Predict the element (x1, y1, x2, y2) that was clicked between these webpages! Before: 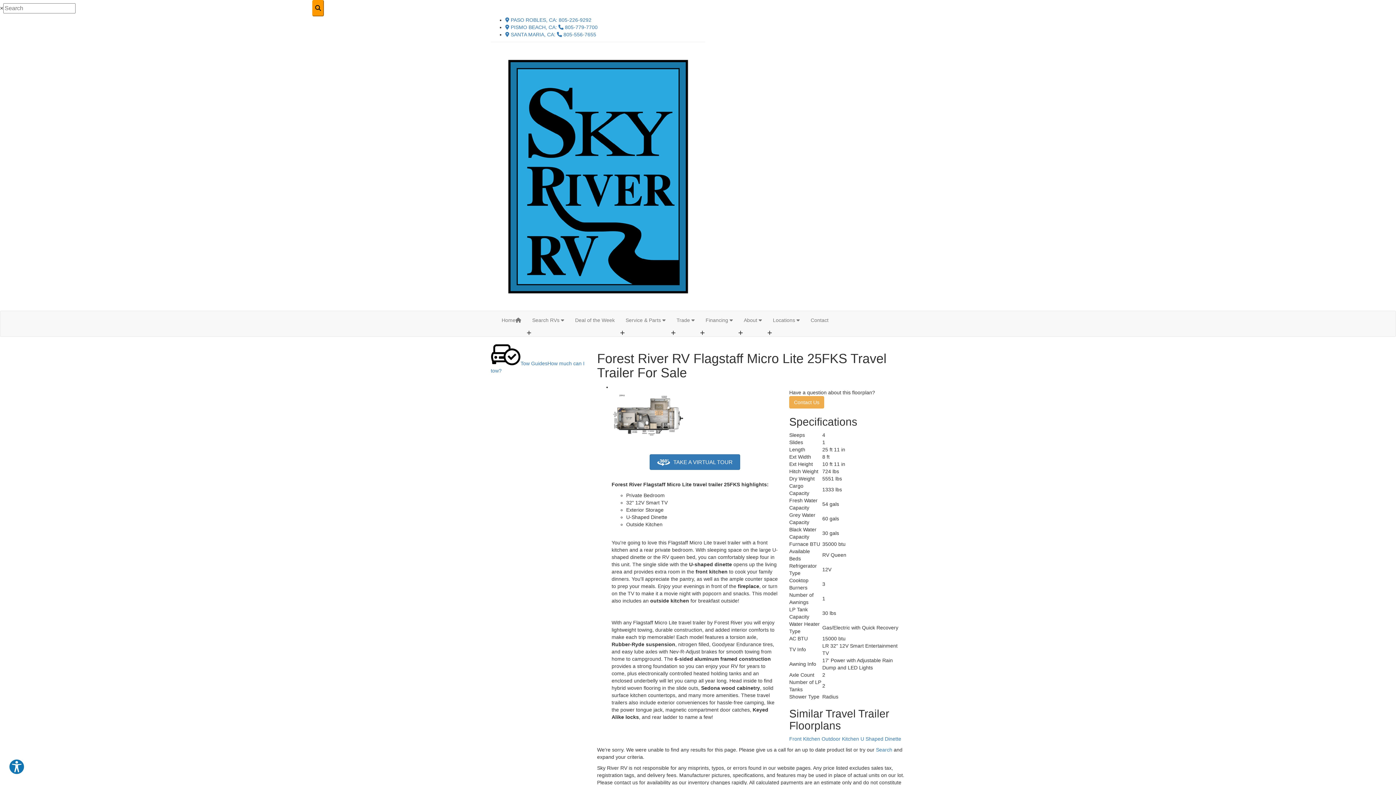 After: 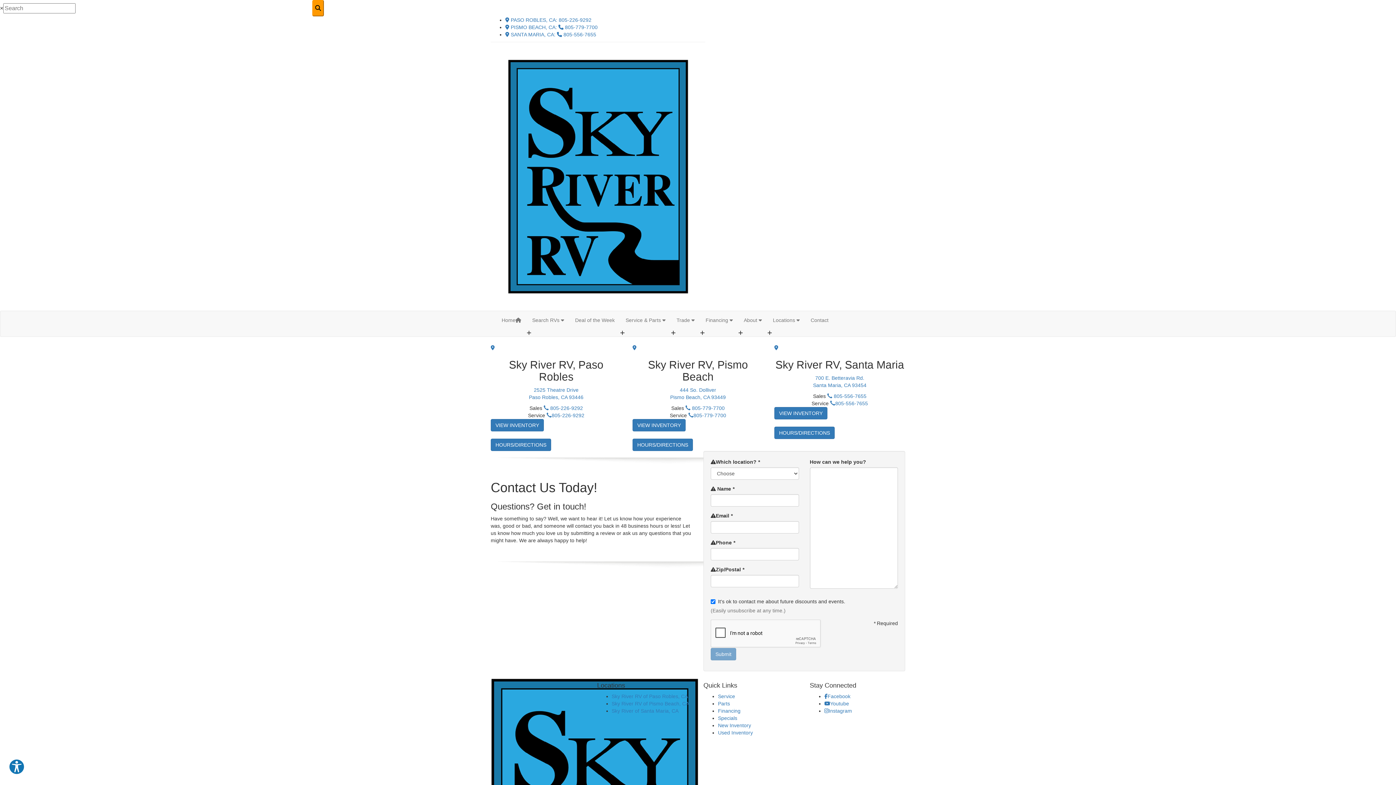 Action: bbox: (805, 311, 834, 329) label: Contact